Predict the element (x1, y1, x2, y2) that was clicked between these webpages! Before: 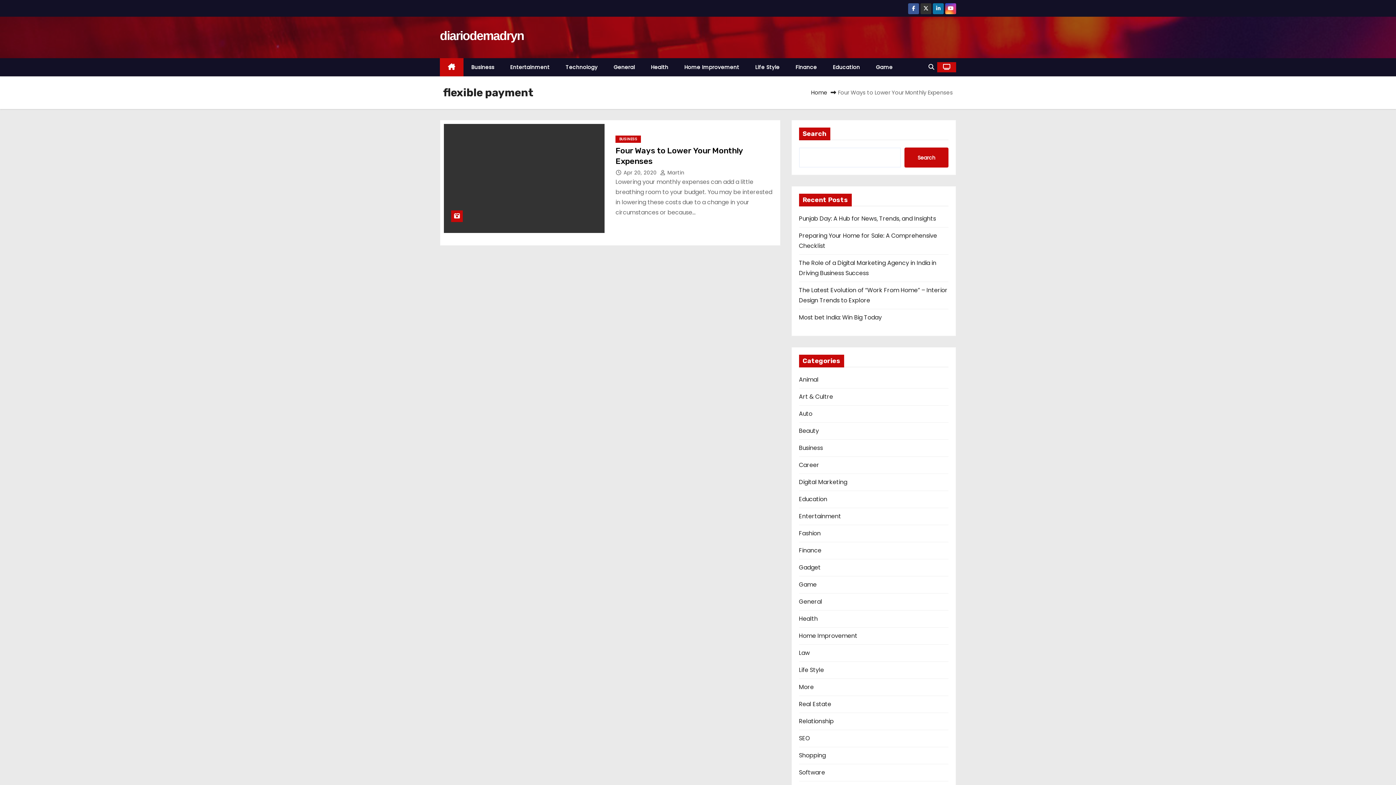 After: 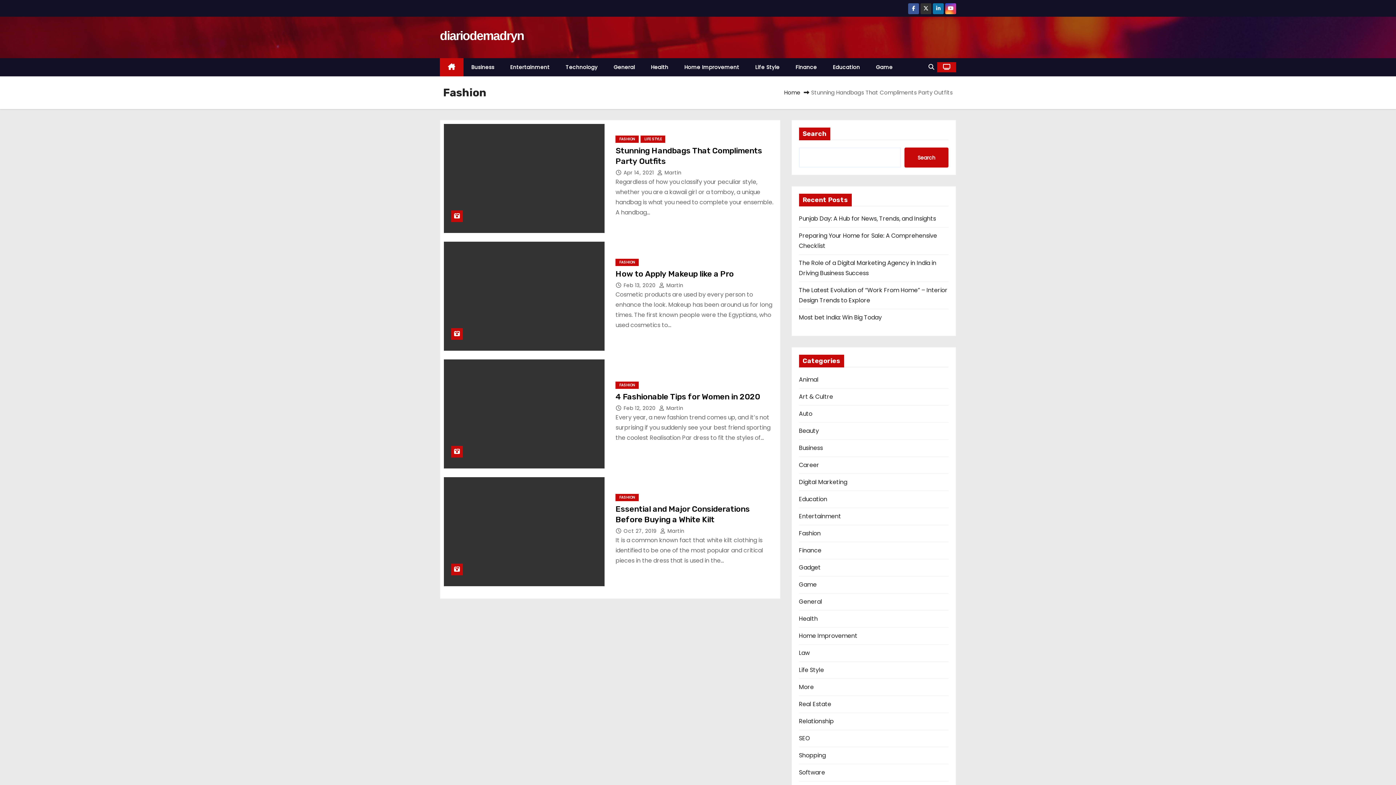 Action: bbox: (799, 529, 820, 537) label: Fashion